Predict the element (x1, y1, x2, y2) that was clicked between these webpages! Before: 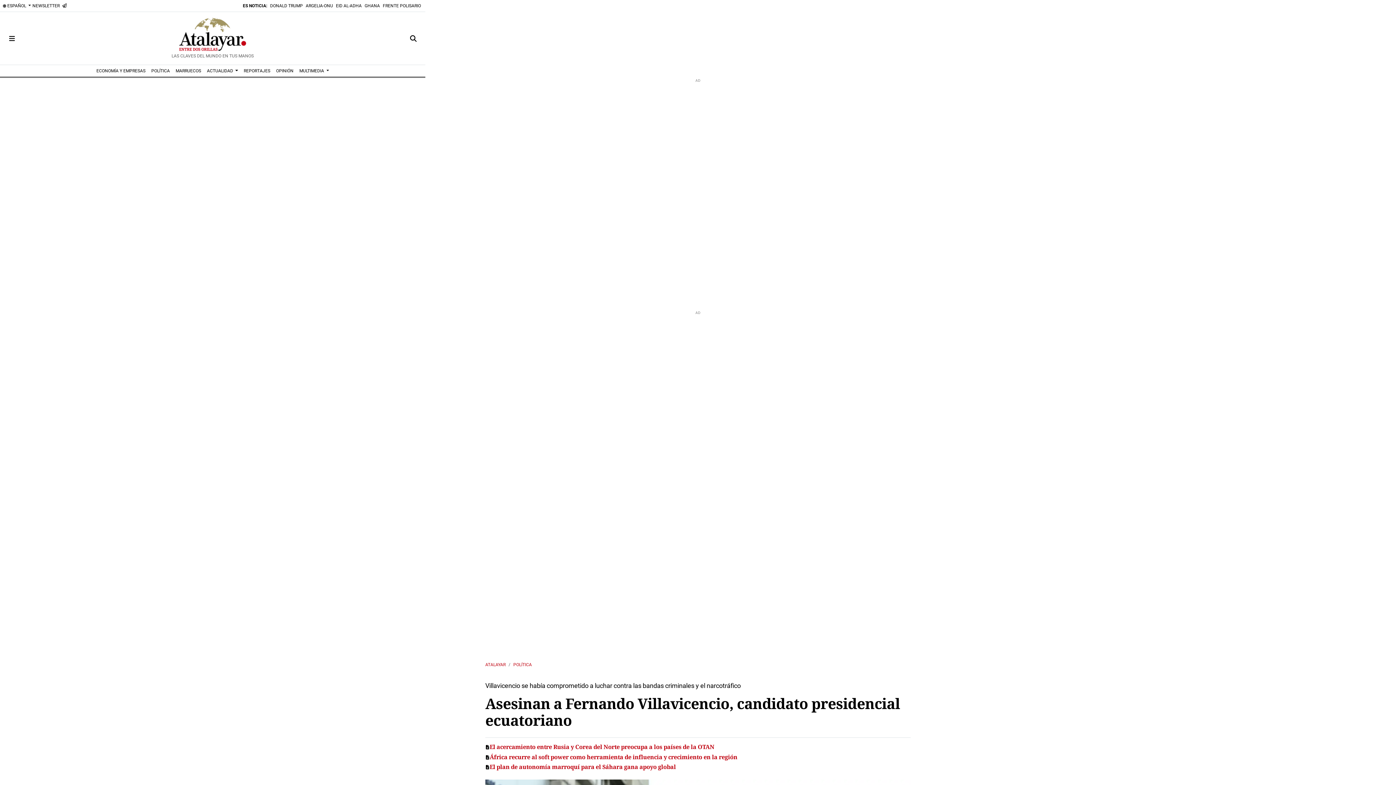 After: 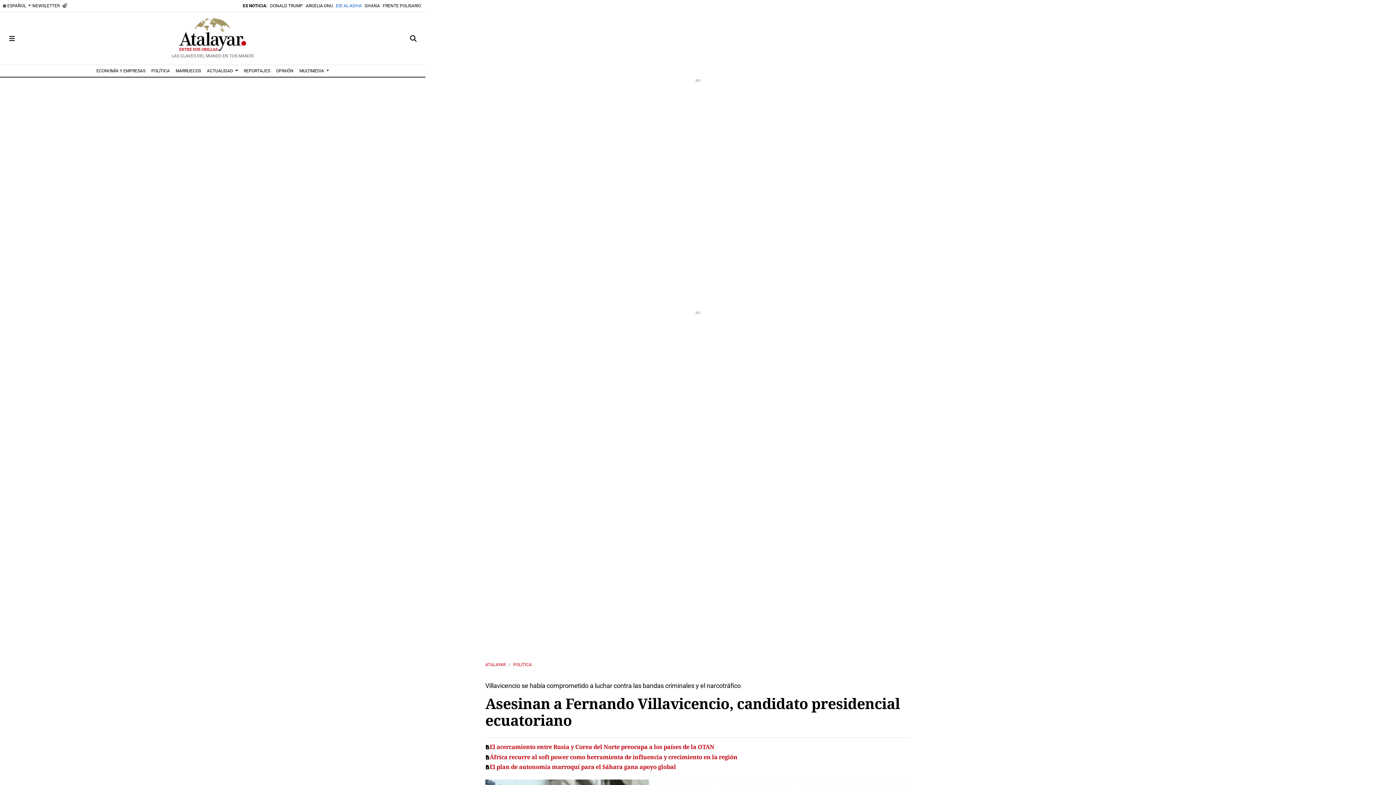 Action: bbox: (334, 0, 363, 11) label: EID AL-ADHA